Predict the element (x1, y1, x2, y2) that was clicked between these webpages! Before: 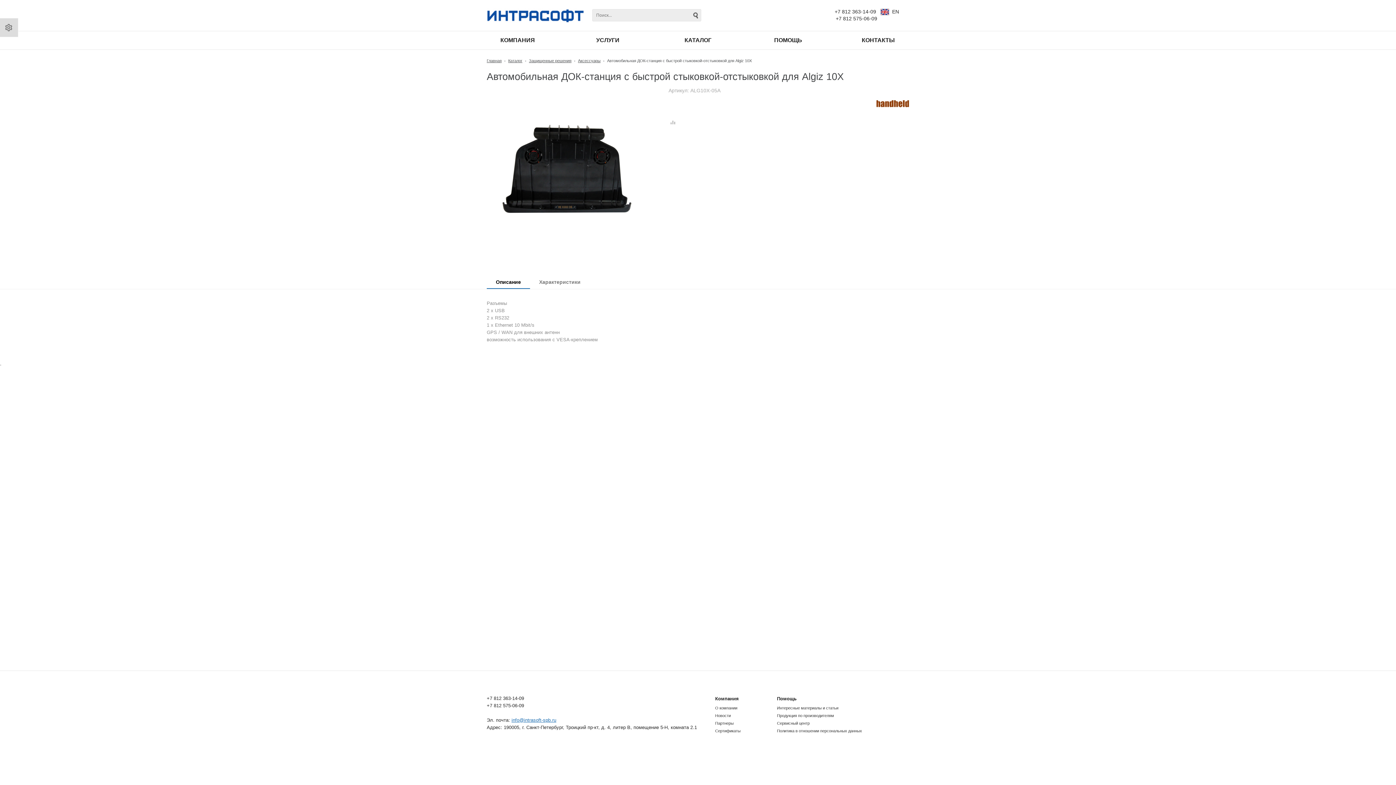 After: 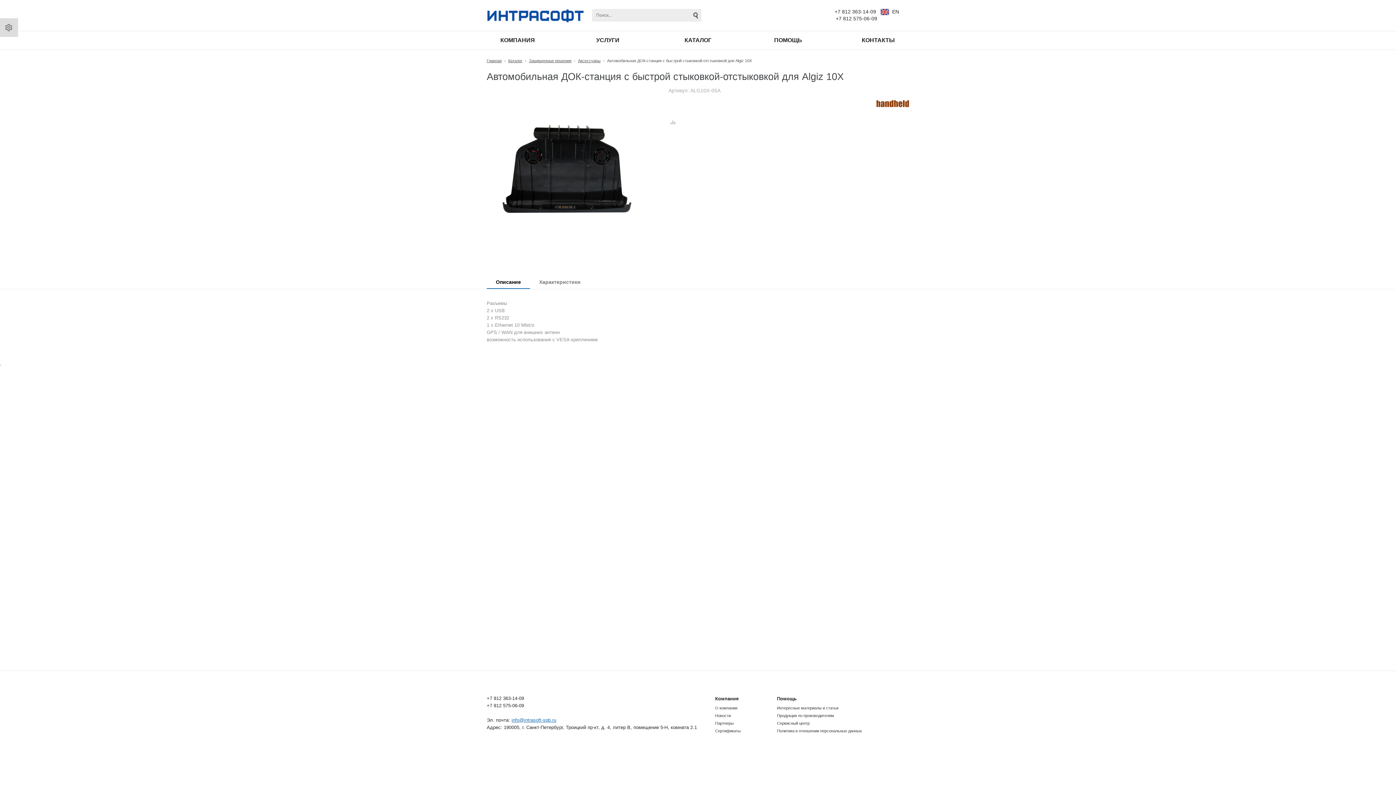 Action: bbox: (0, 362, 1, 367)